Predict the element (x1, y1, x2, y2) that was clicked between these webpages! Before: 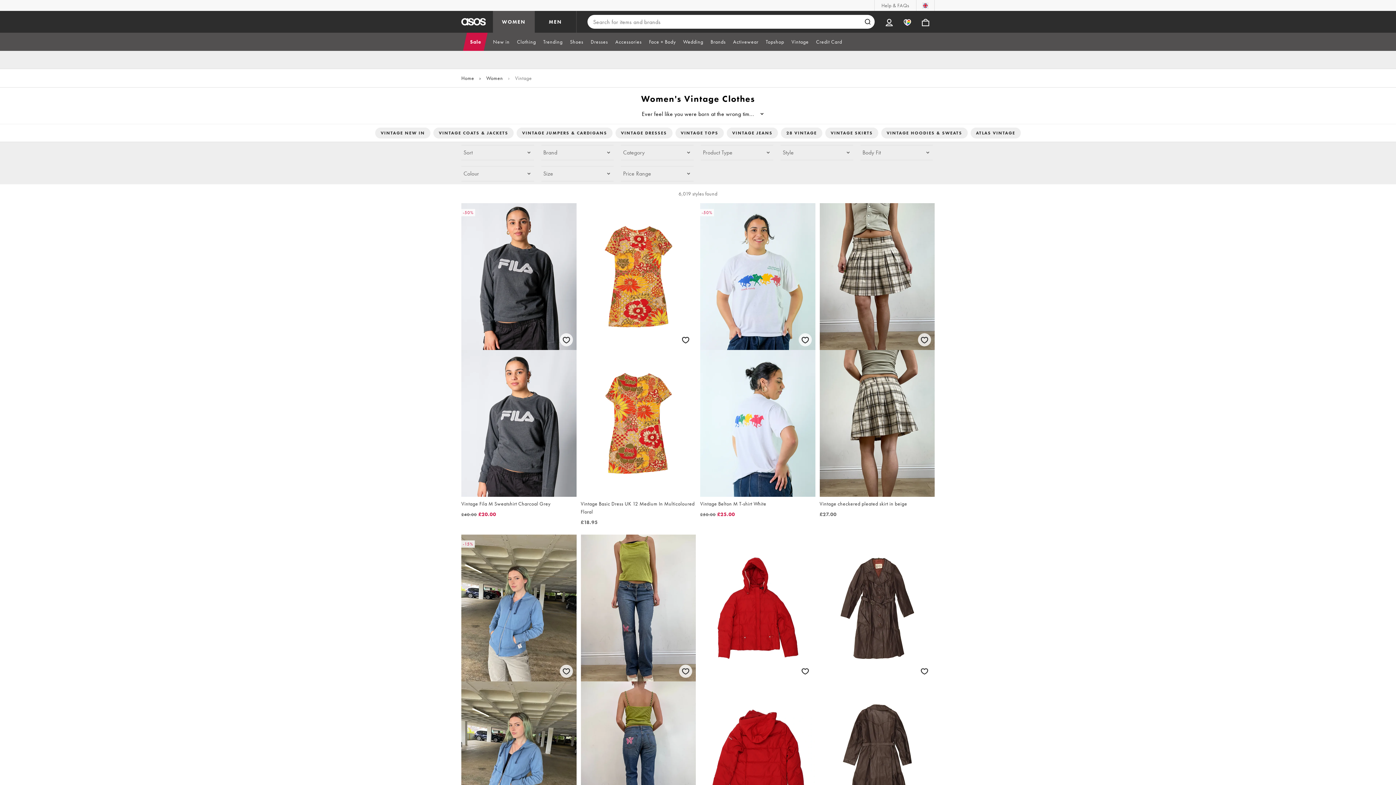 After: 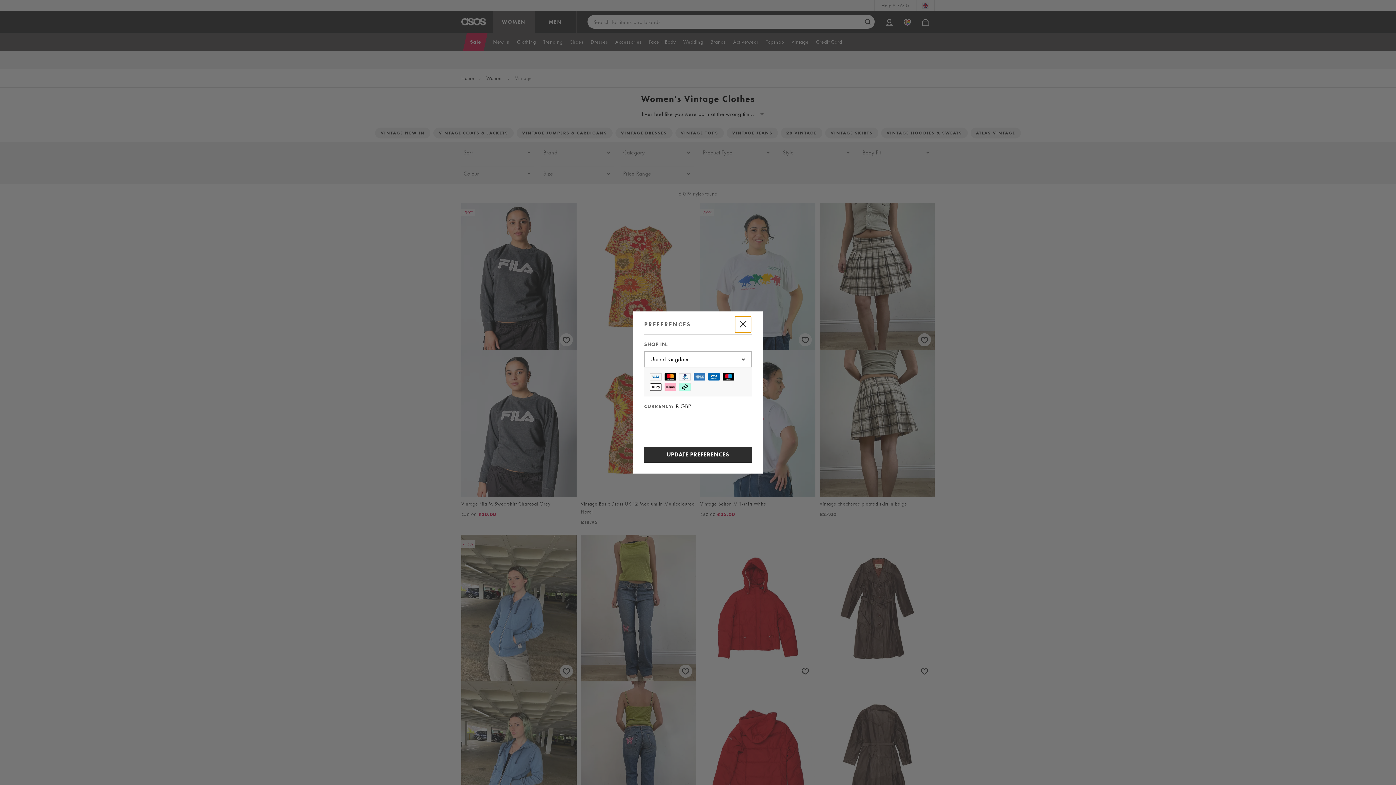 Action: label: You're in United Kingdom Change bbox: (916, 0, 934, 10)